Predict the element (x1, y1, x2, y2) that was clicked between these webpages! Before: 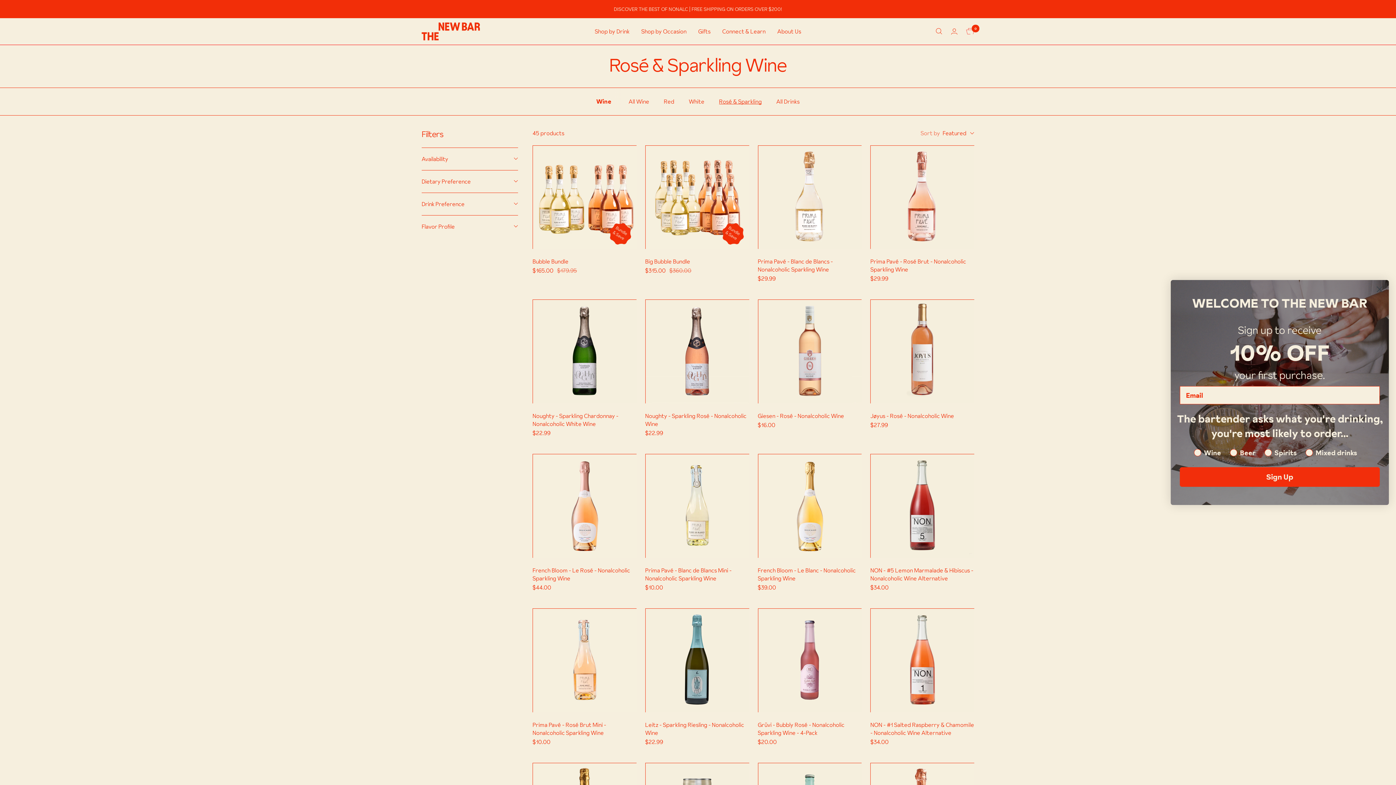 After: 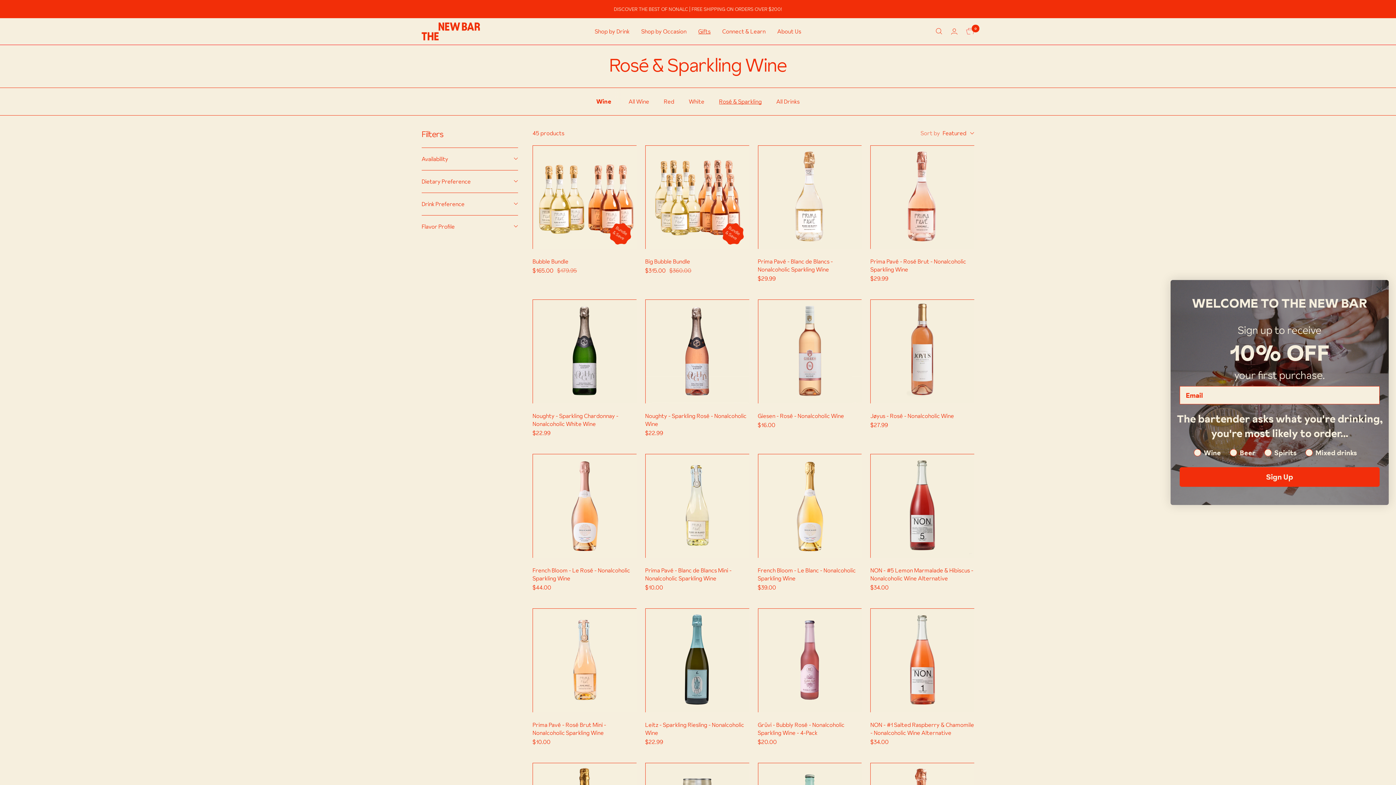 Action: label: Gifts bbox: (698, 27, 710, 34)